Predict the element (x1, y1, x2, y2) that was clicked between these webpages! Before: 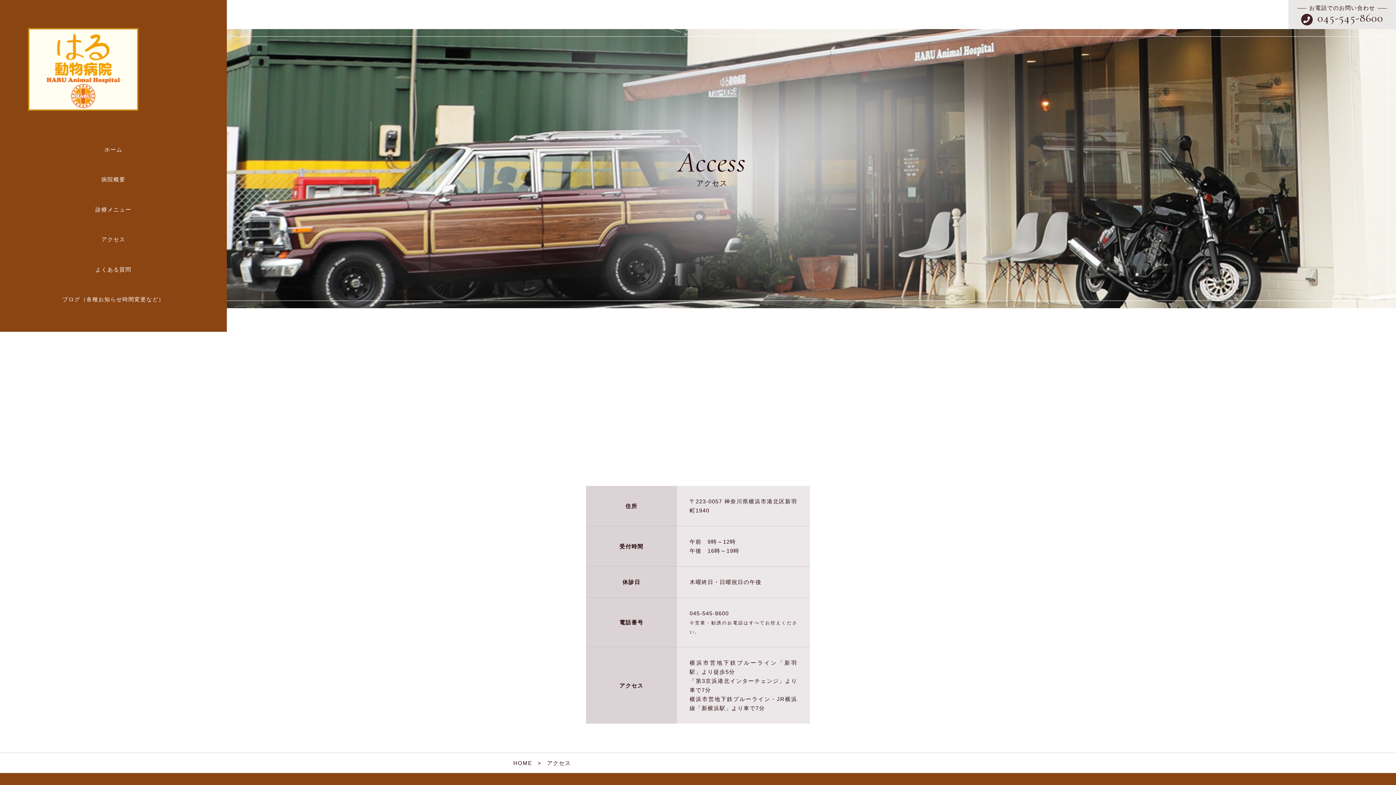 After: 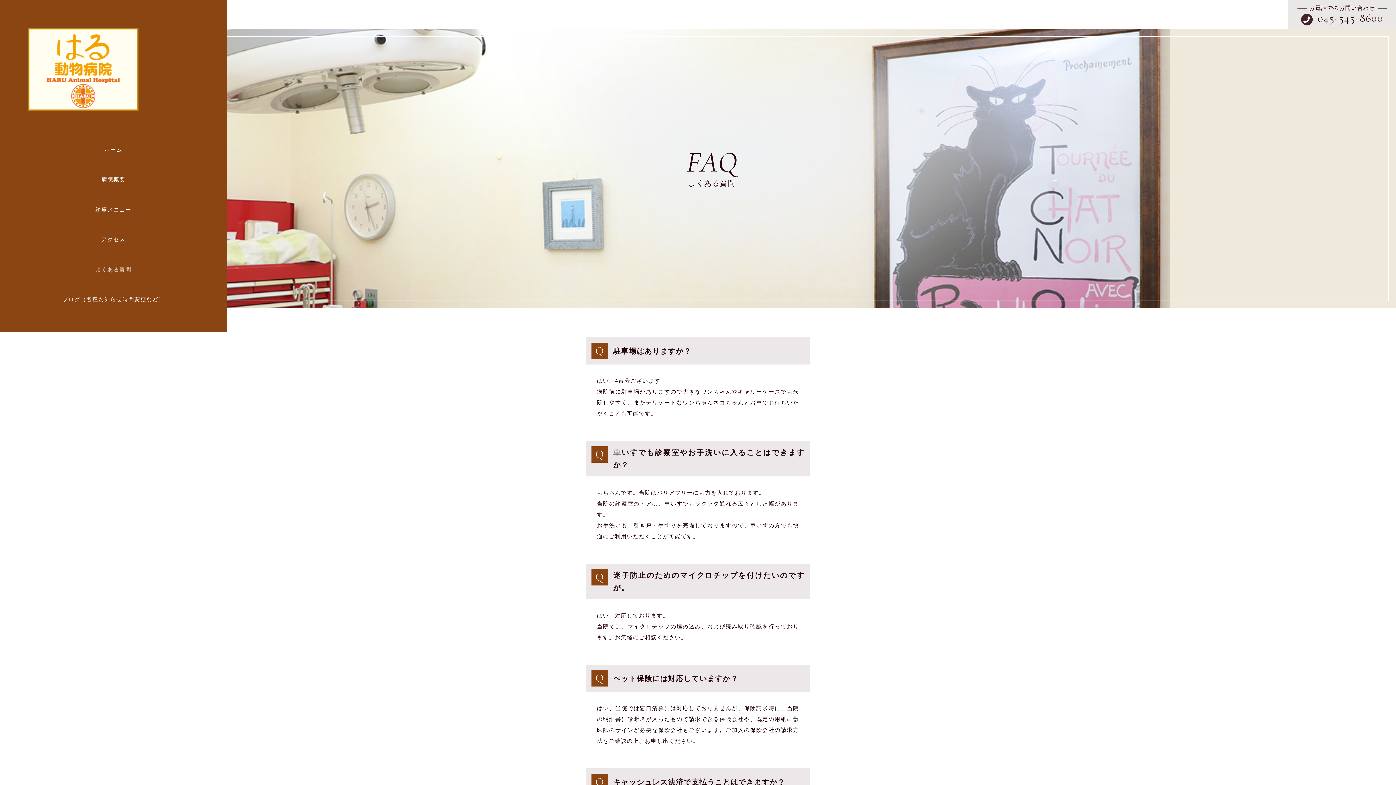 Action: label: よくある質問 bbox: (95, 265, 131, 281)